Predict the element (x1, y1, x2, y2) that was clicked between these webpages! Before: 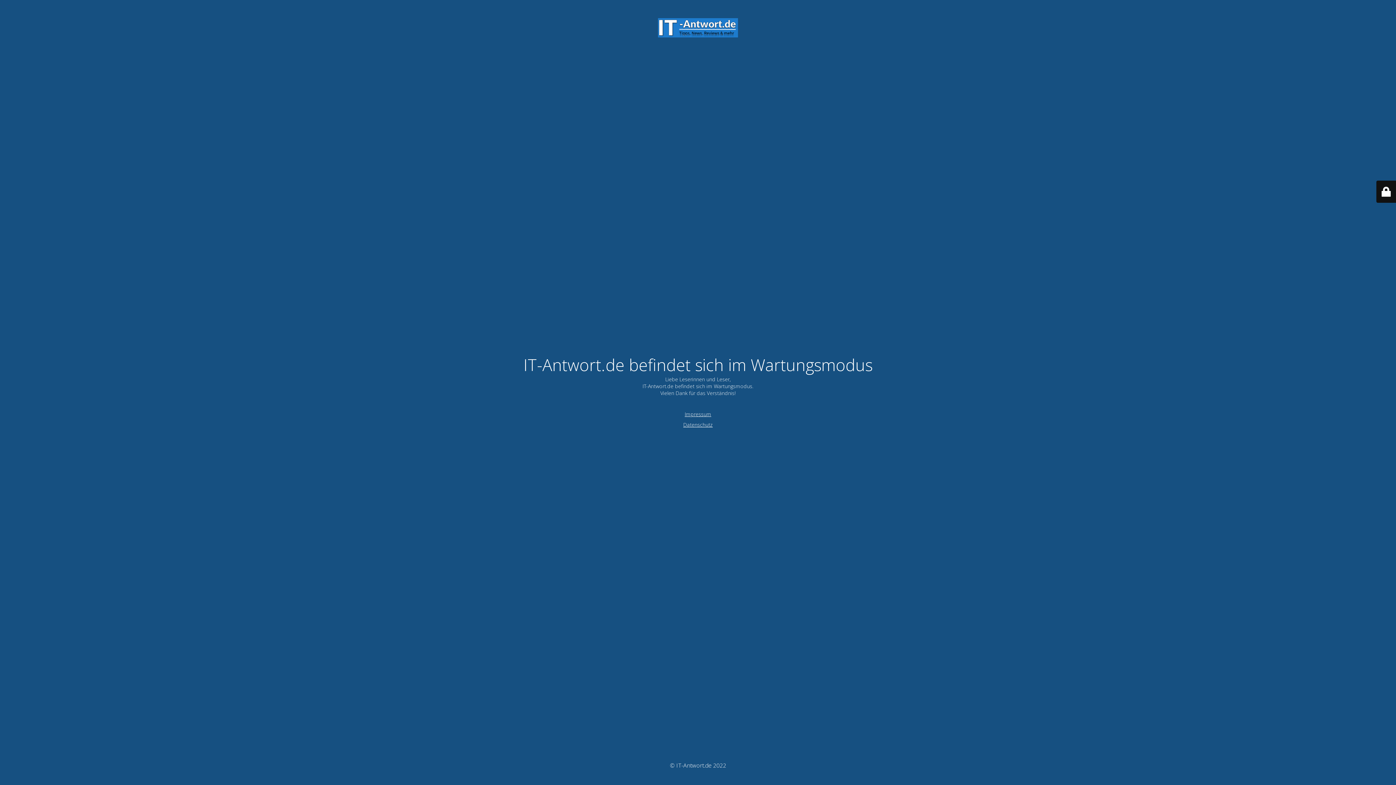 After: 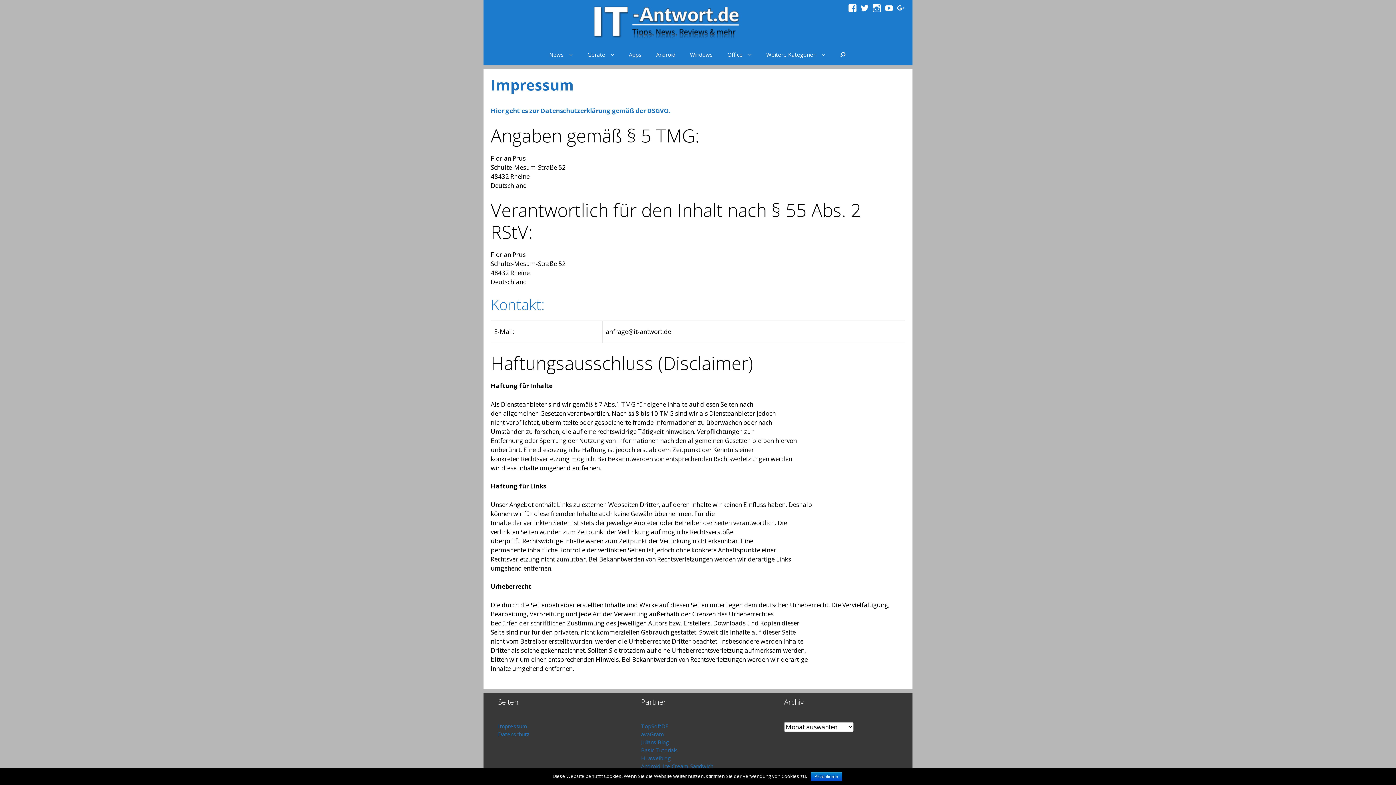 Action: label: Impressum bbox: (684, 410, 711, 417)